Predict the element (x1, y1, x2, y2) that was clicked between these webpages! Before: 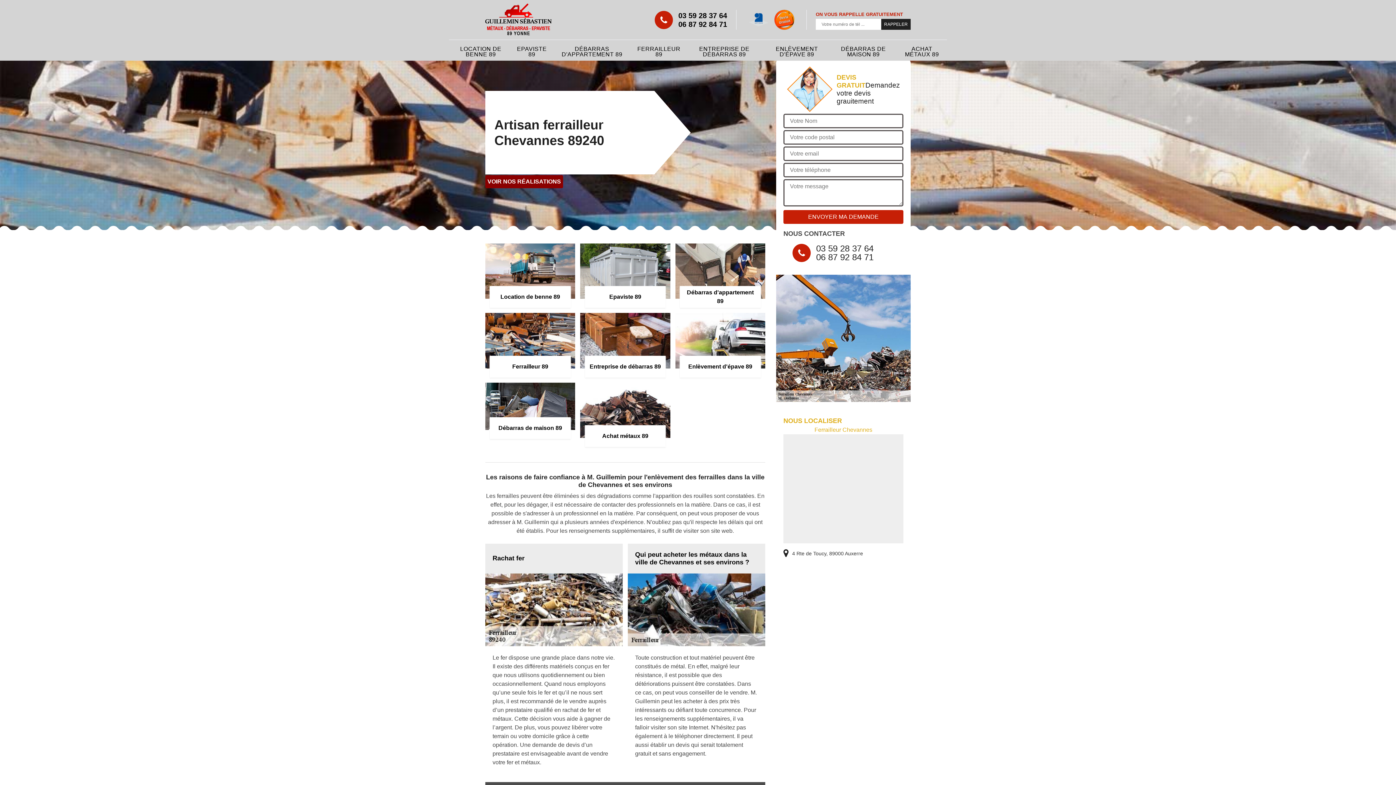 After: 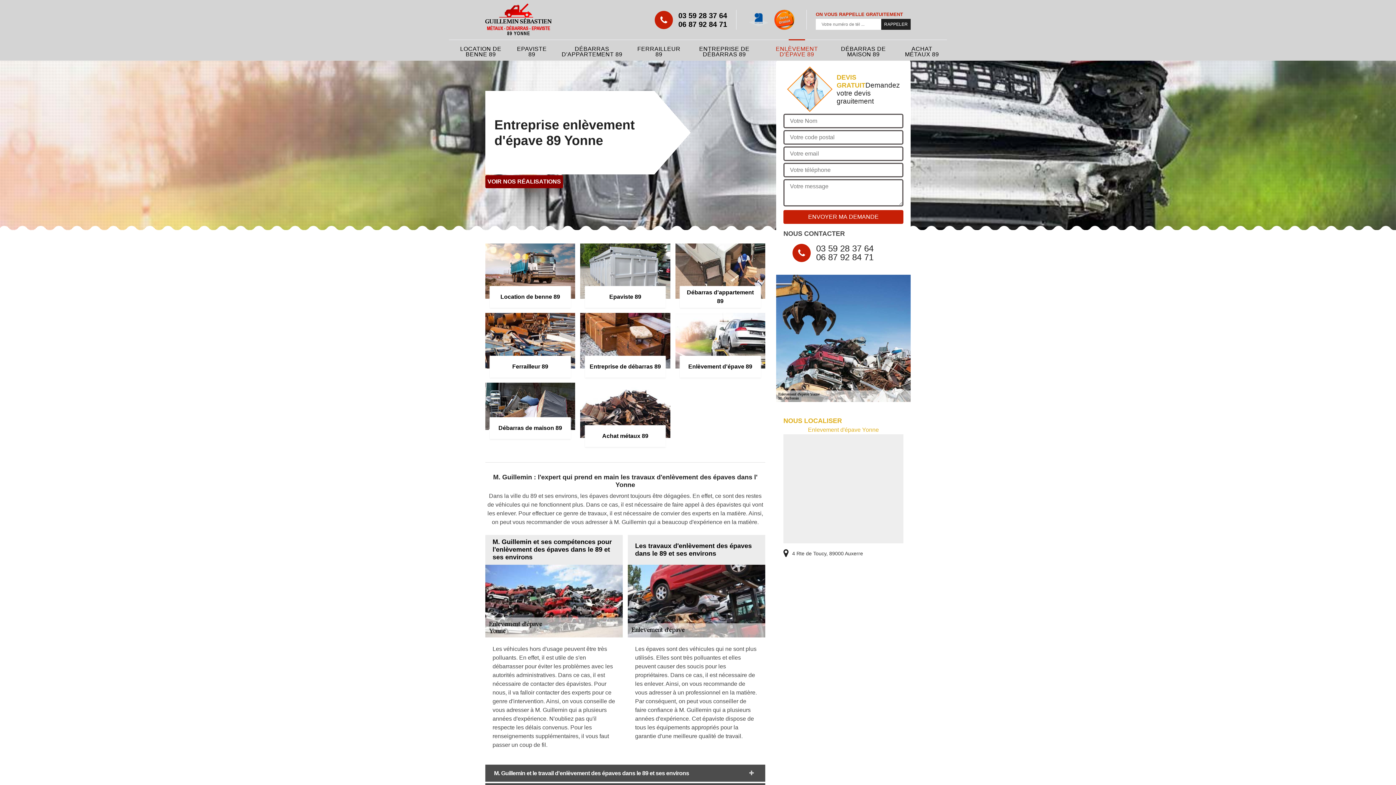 Action: label: ENLÈVEMENT D'ÉPAVE 89 bbox: (768, 42, 825, 60)